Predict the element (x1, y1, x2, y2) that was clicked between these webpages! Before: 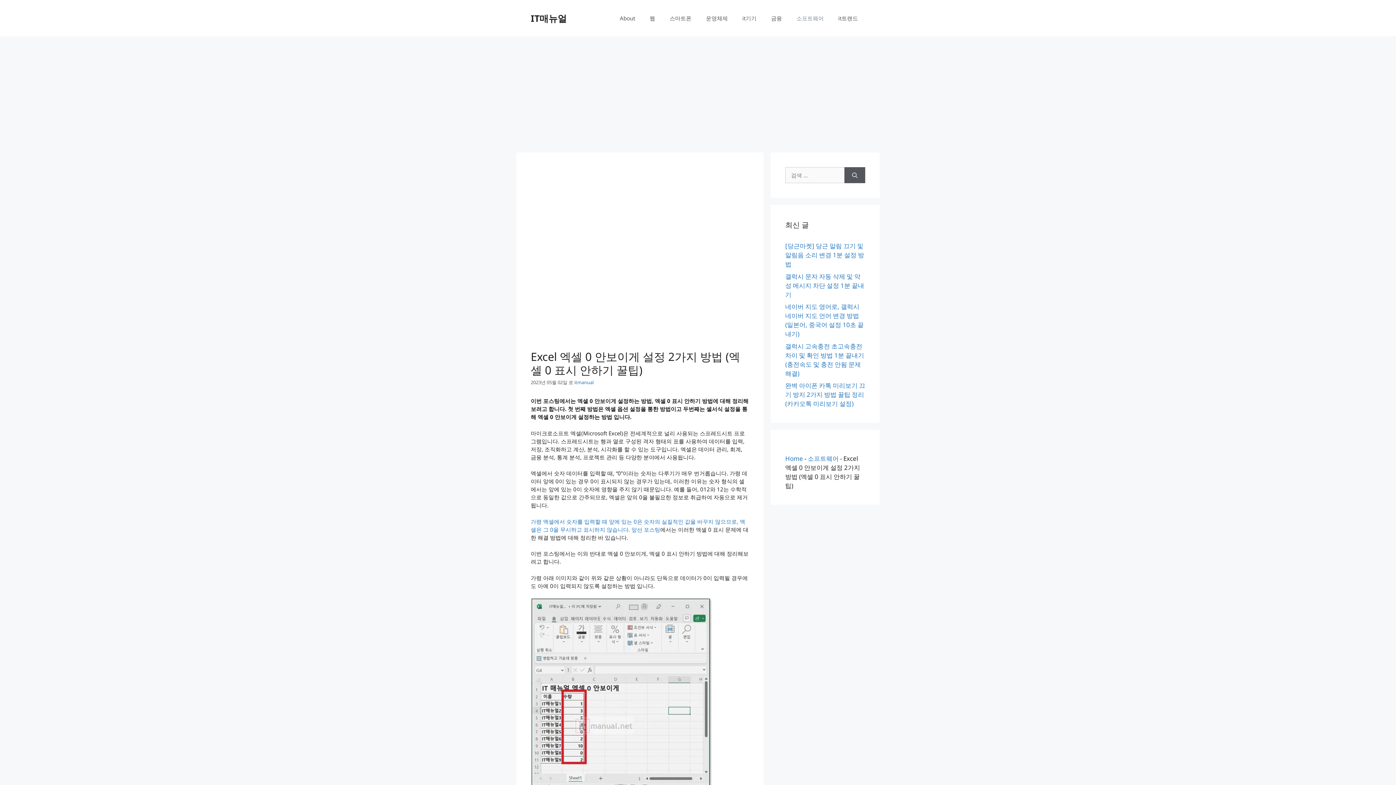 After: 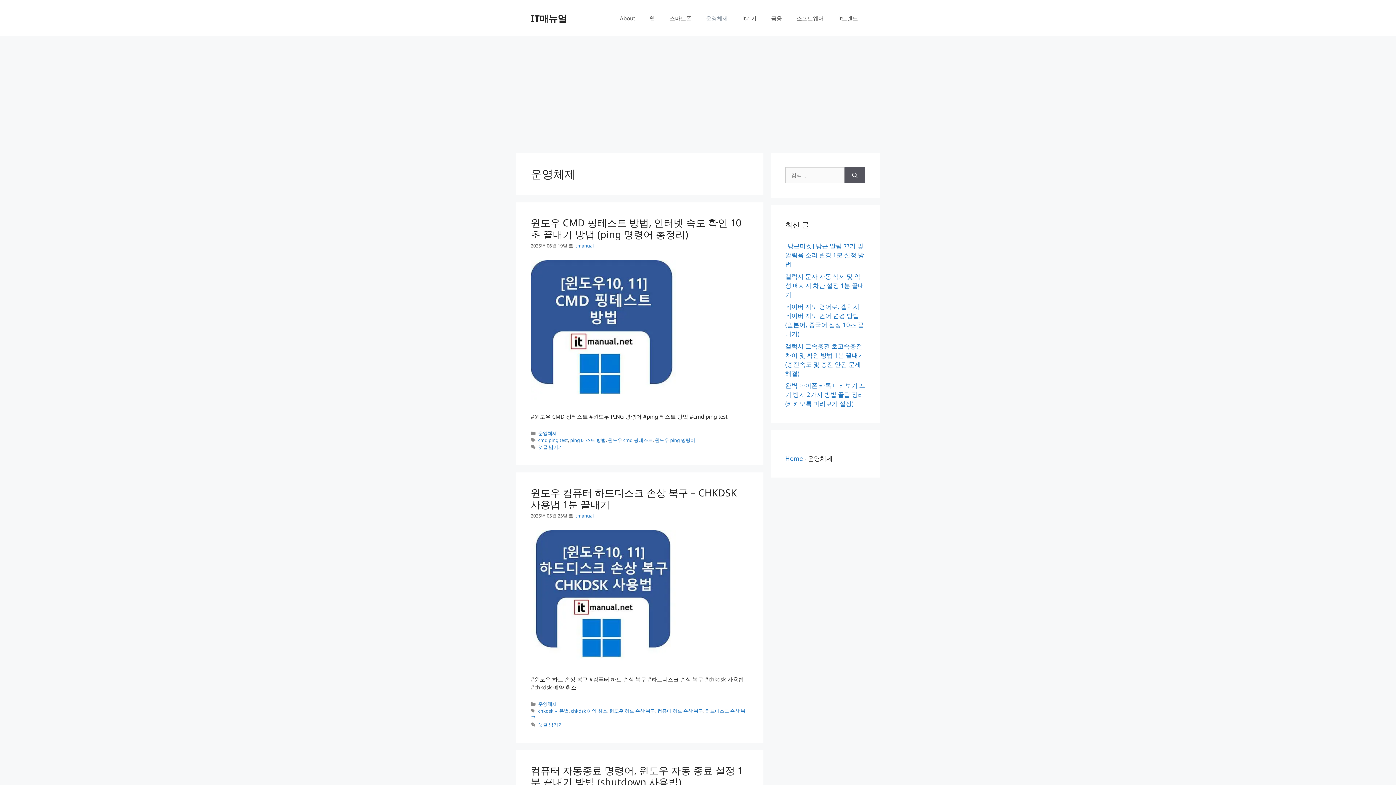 Action: bbox: (698, 7, 735, 29) label: 운영체제